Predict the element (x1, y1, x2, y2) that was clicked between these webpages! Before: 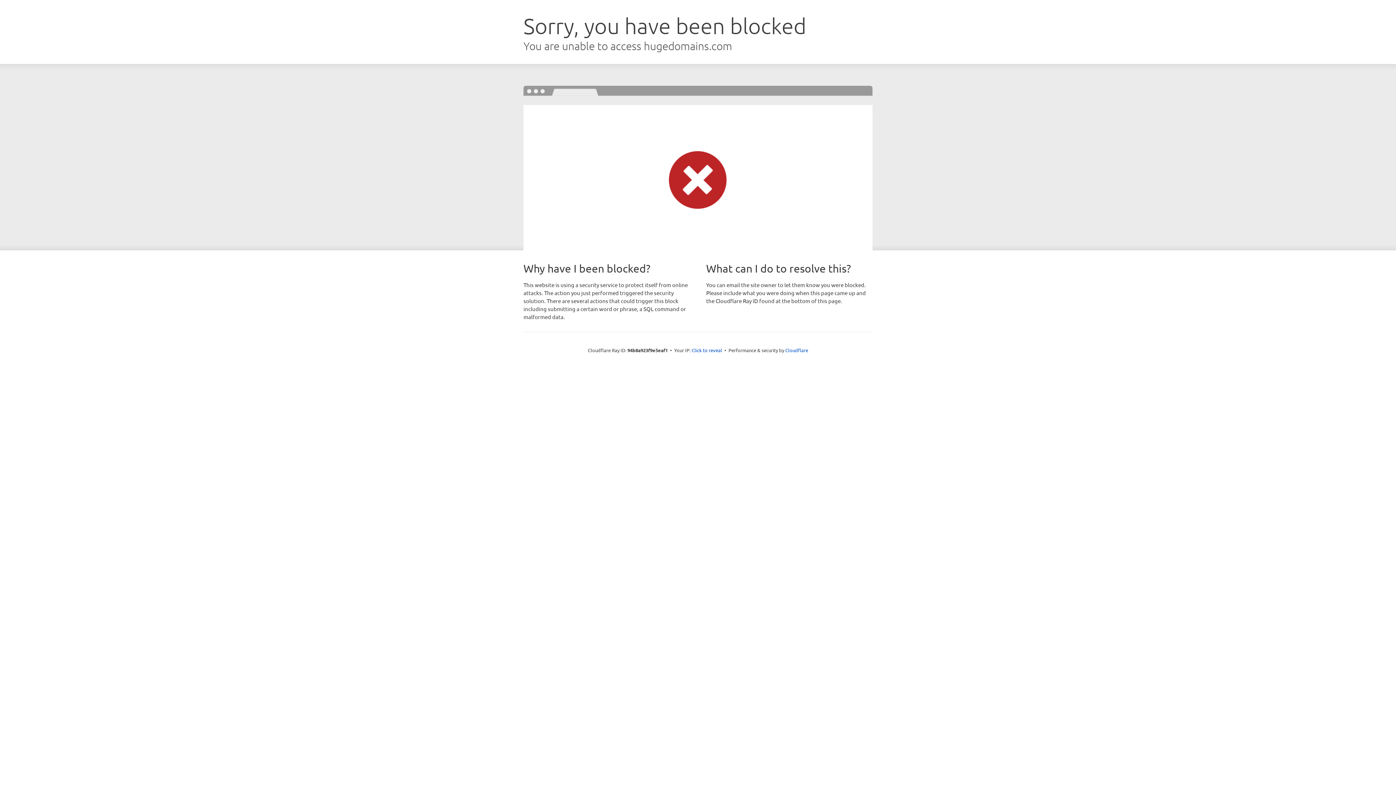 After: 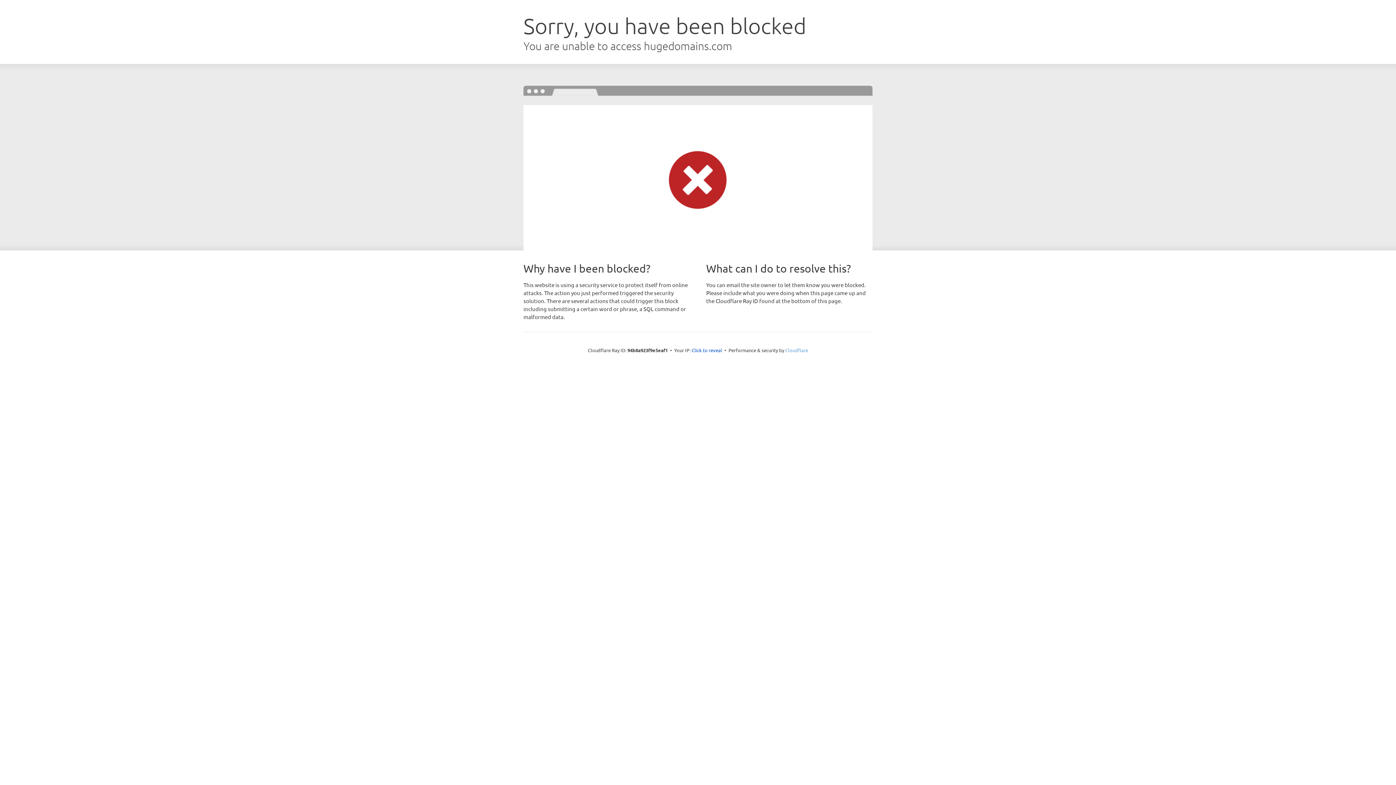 Action: label: Cloudflare bbox: (785, 347, 808, 353)